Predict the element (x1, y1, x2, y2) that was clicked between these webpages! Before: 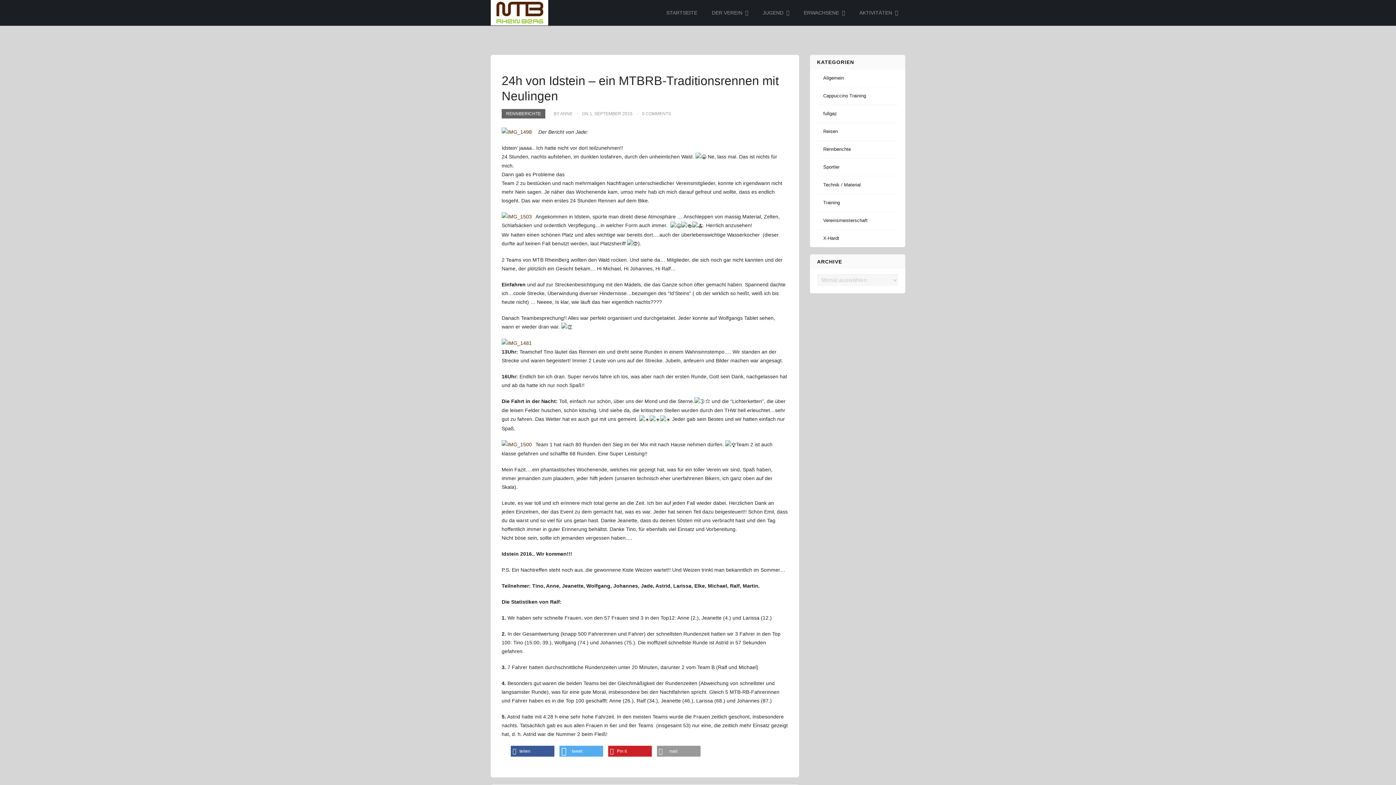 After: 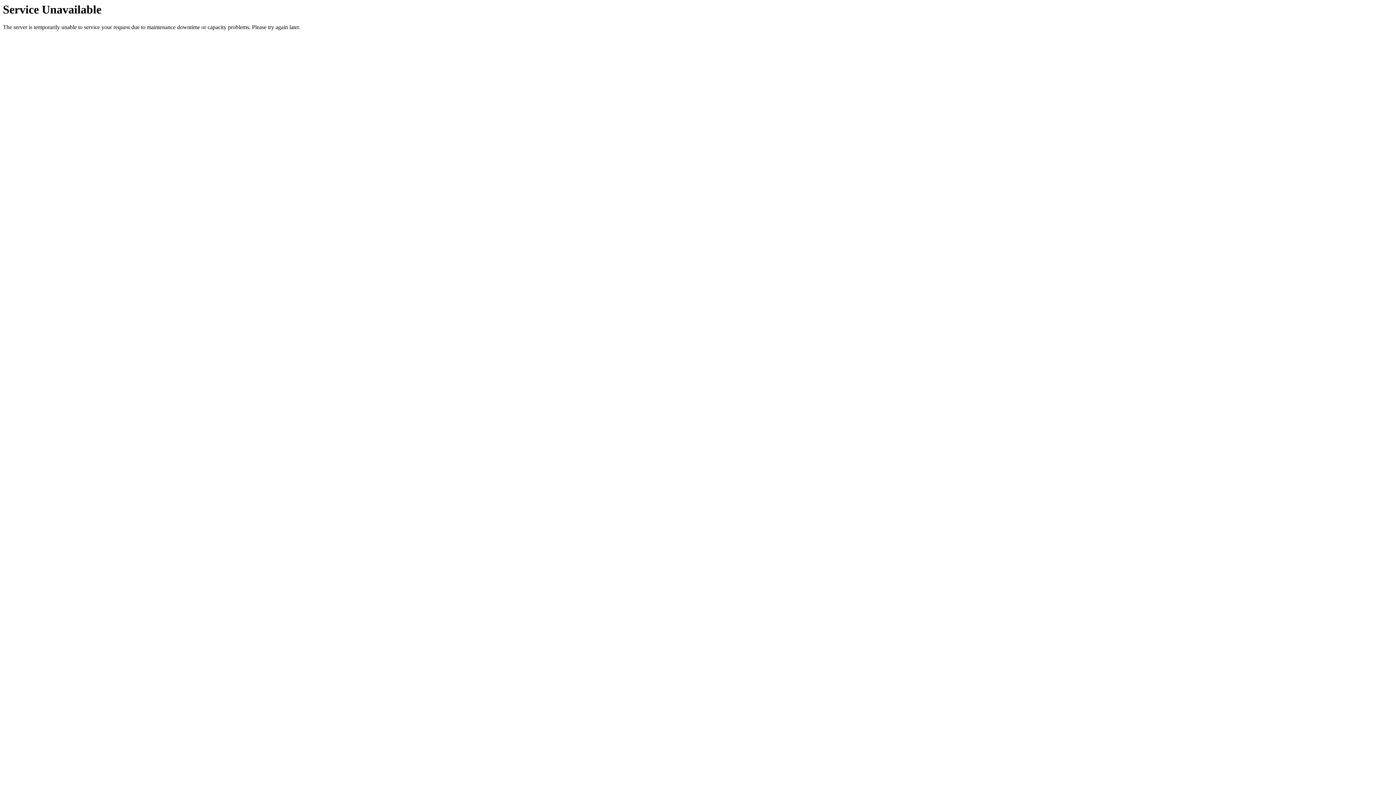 Action: bbox: (818, 146, 851, 152) label: Rennberichte